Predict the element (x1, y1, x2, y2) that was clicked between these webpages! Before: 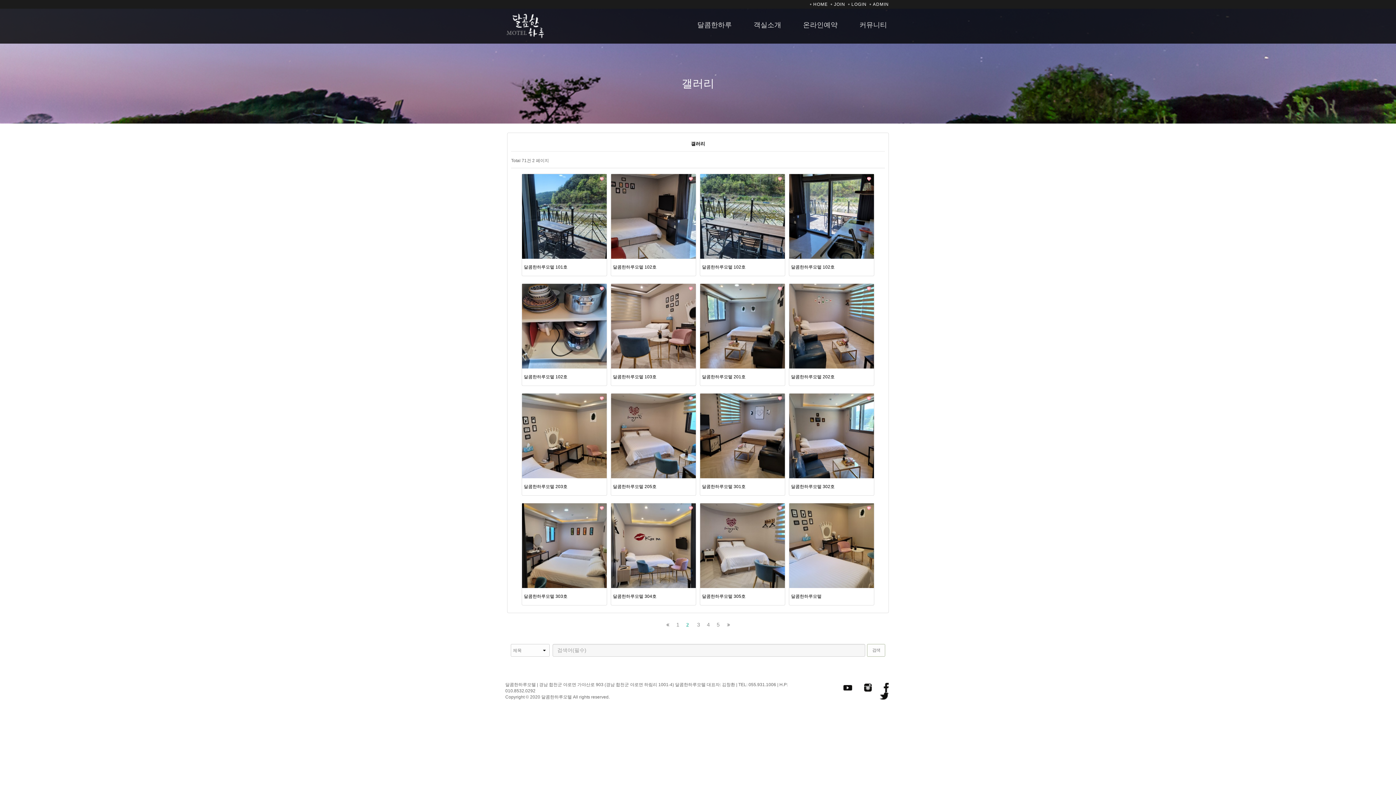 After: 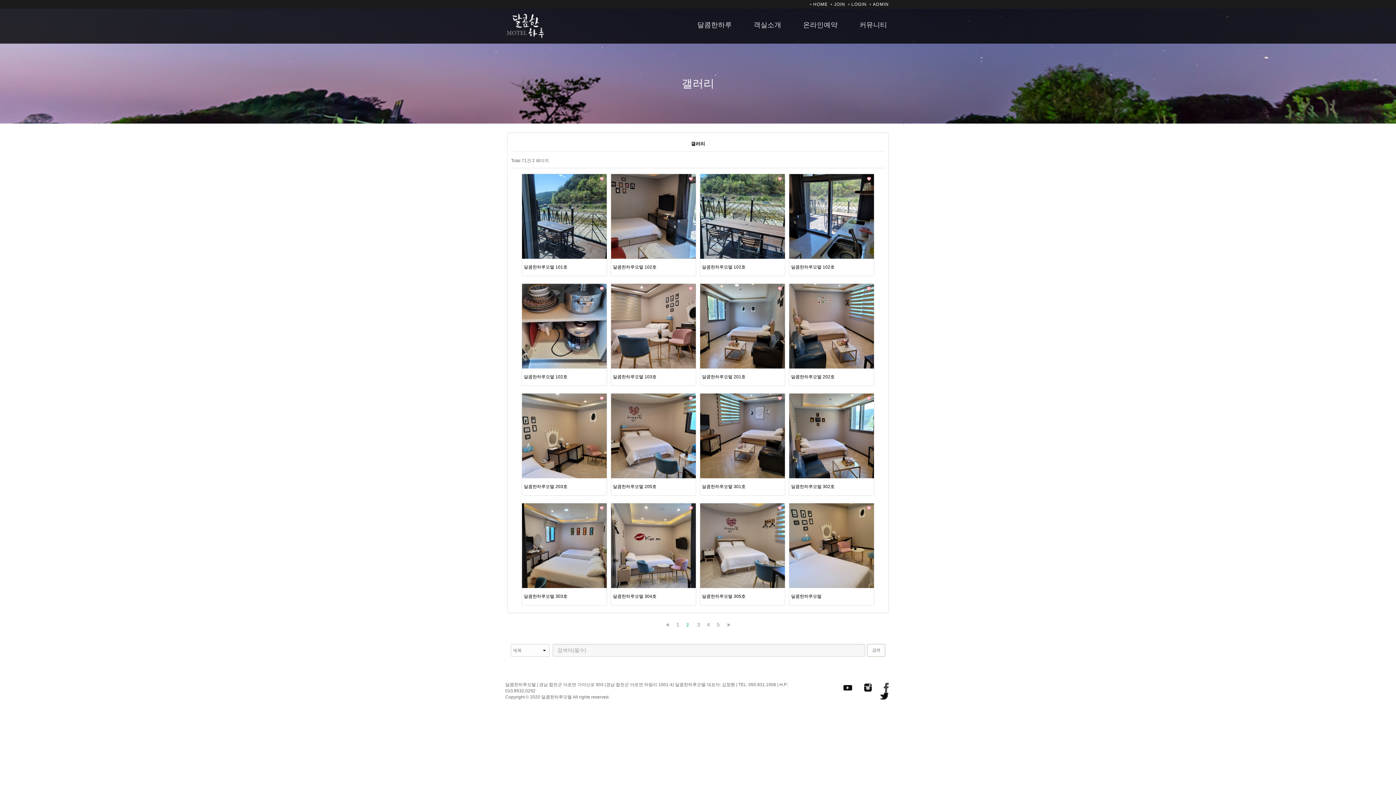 Action: bbox: (884, 685, 889, 690)